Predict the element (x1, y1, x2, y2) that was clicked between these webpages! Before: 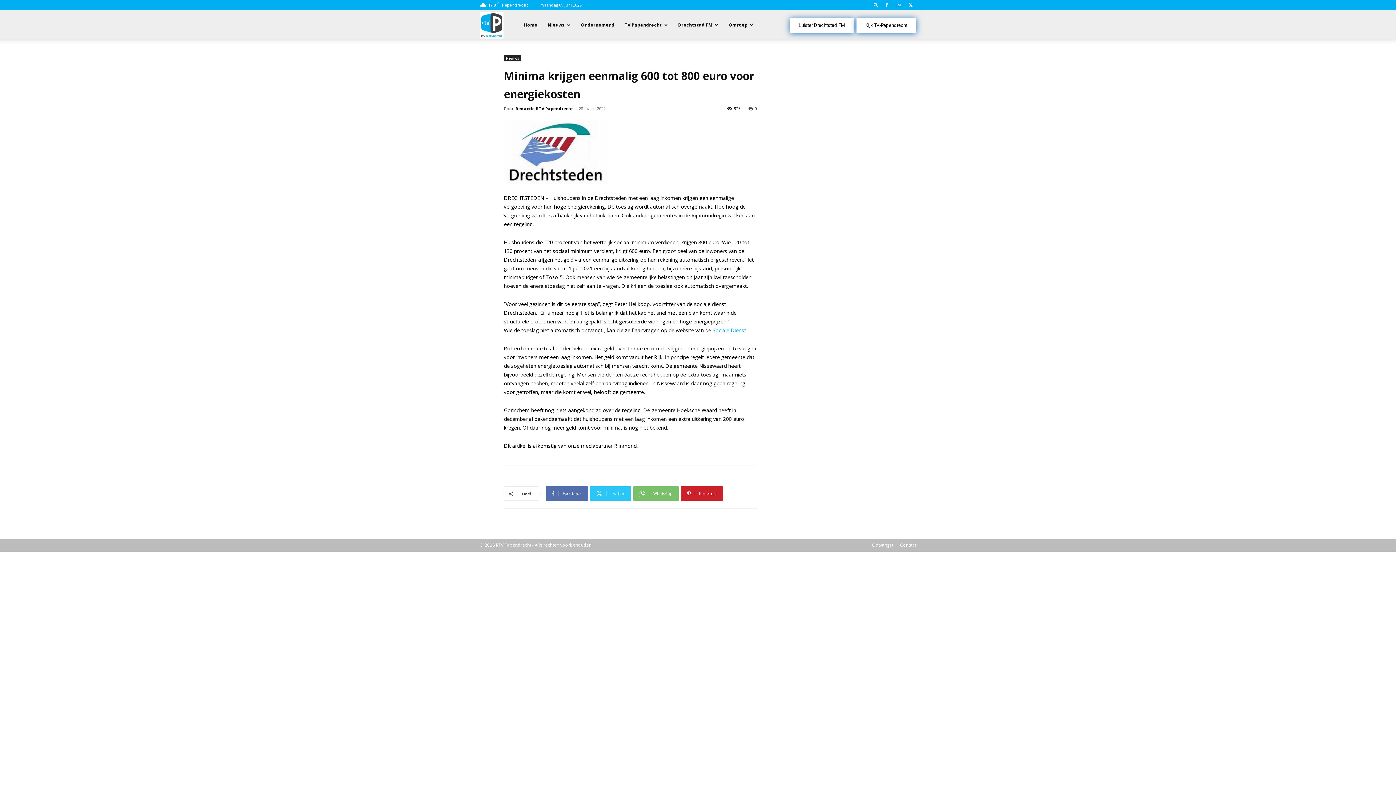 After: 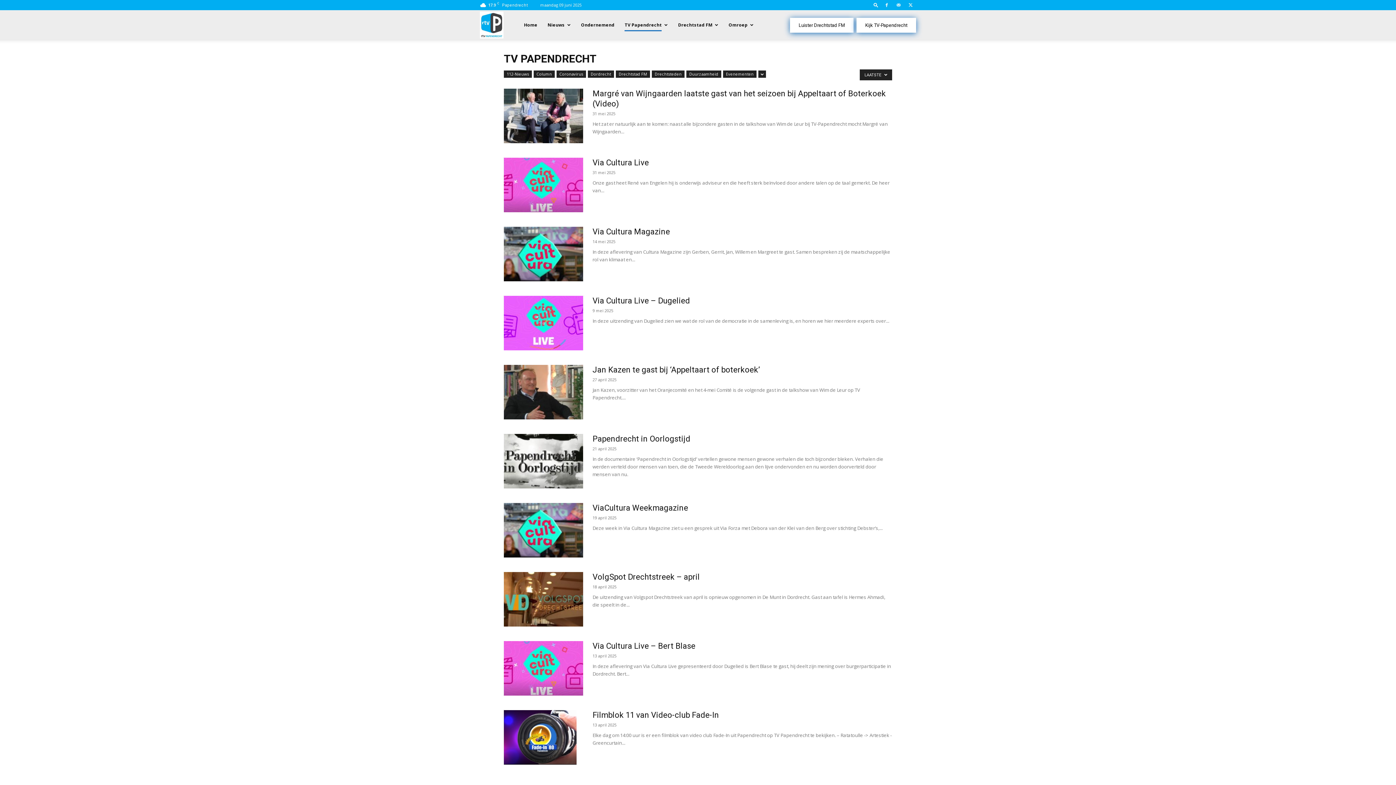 Action: bbox: (624, 18, 661, 31) label: TV Papendrecht